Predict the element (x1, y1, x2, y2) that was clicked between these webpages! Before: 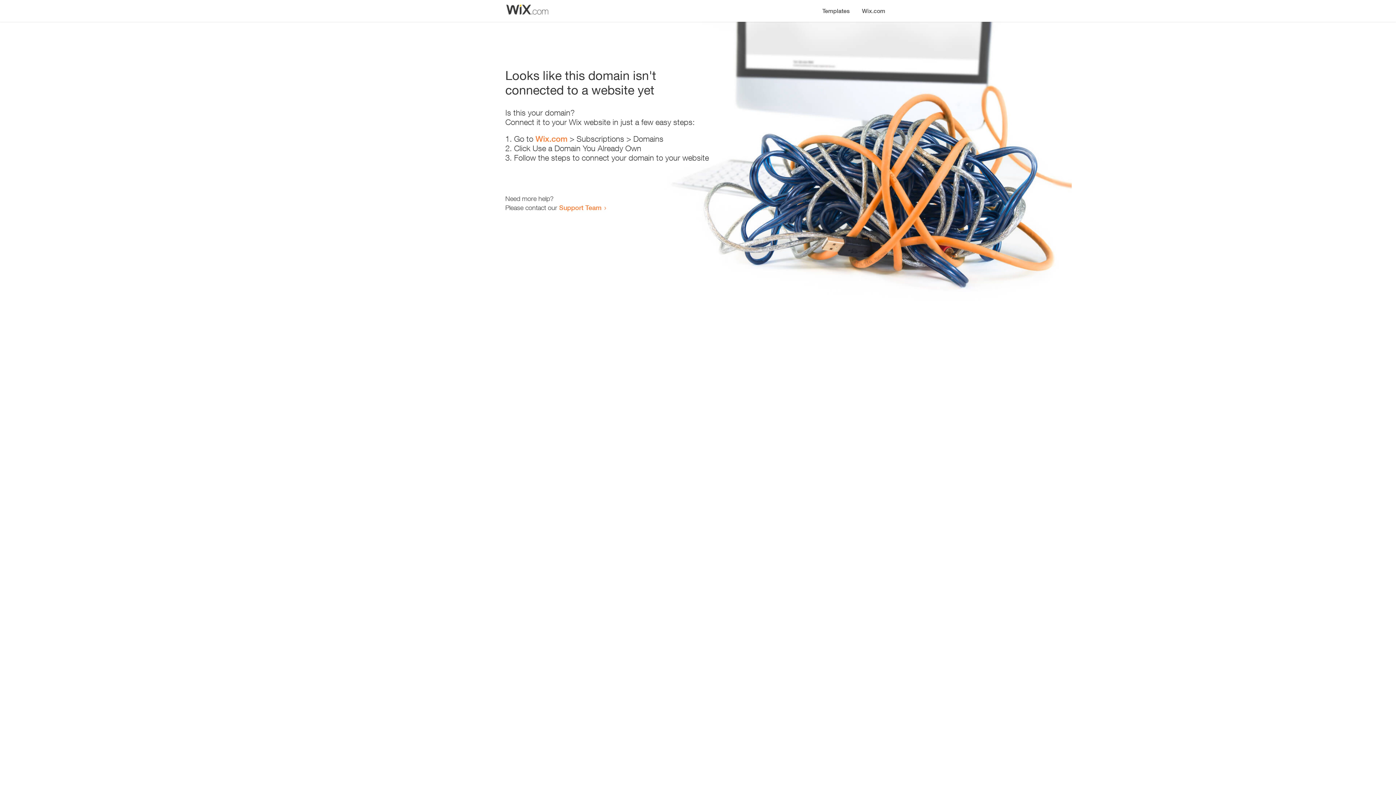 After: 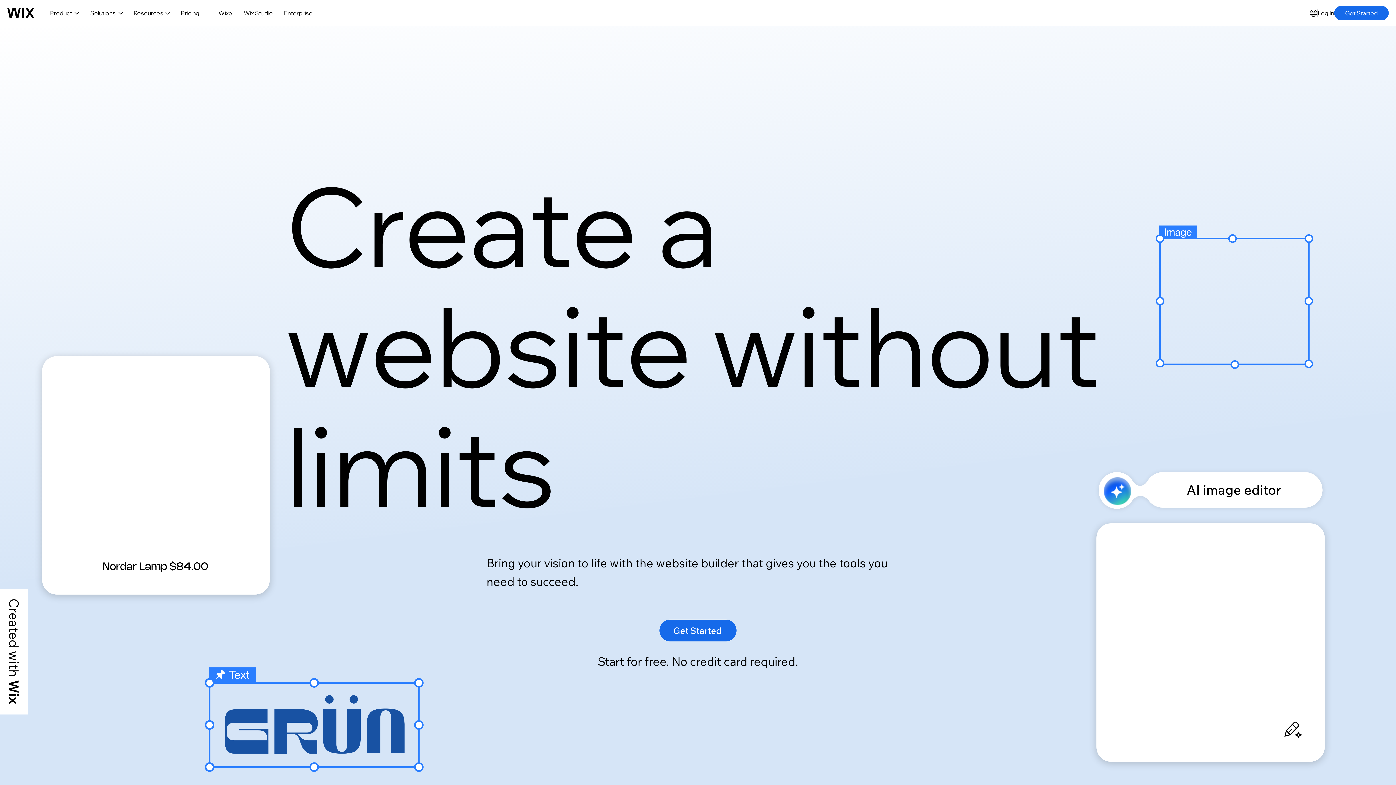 Action: bbox: (535, 134, 567, 143) label: Wix.com